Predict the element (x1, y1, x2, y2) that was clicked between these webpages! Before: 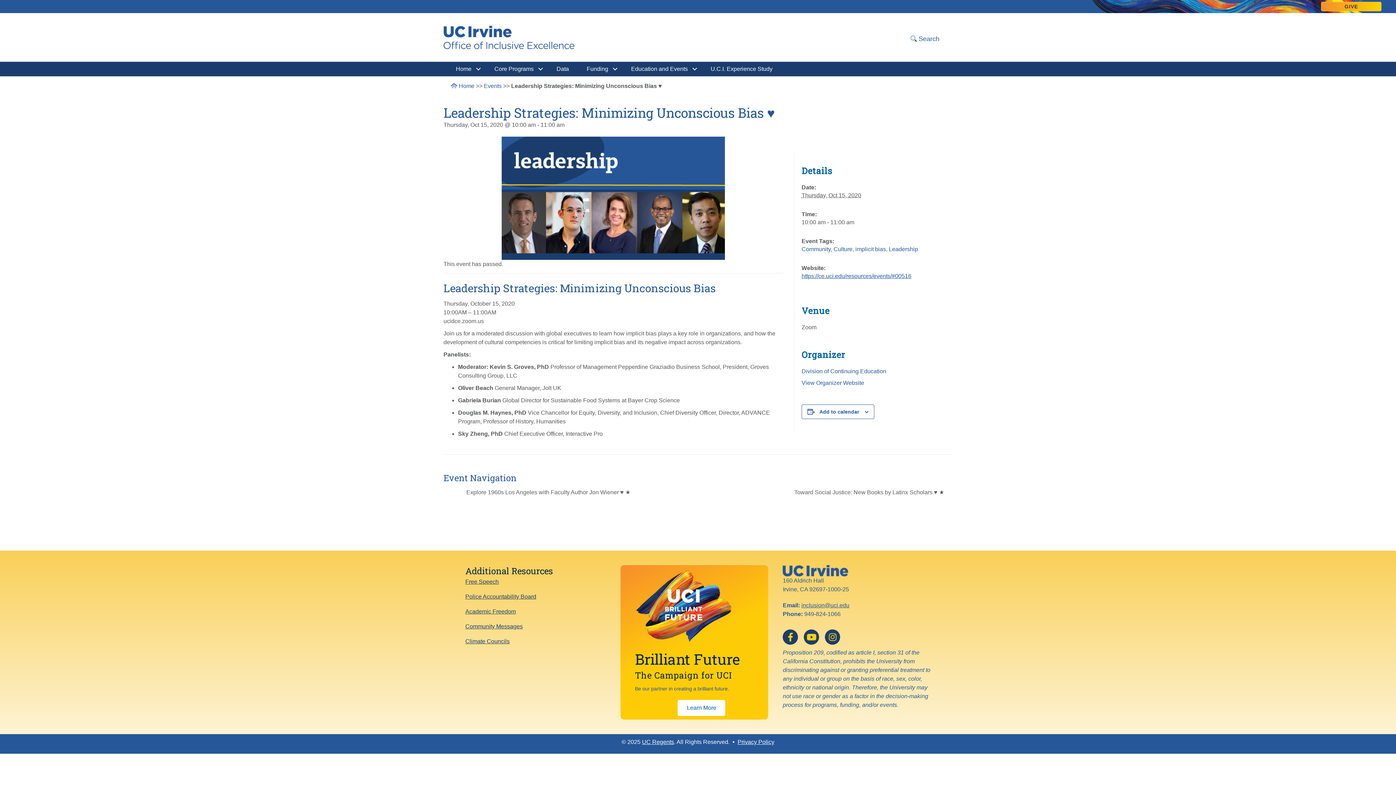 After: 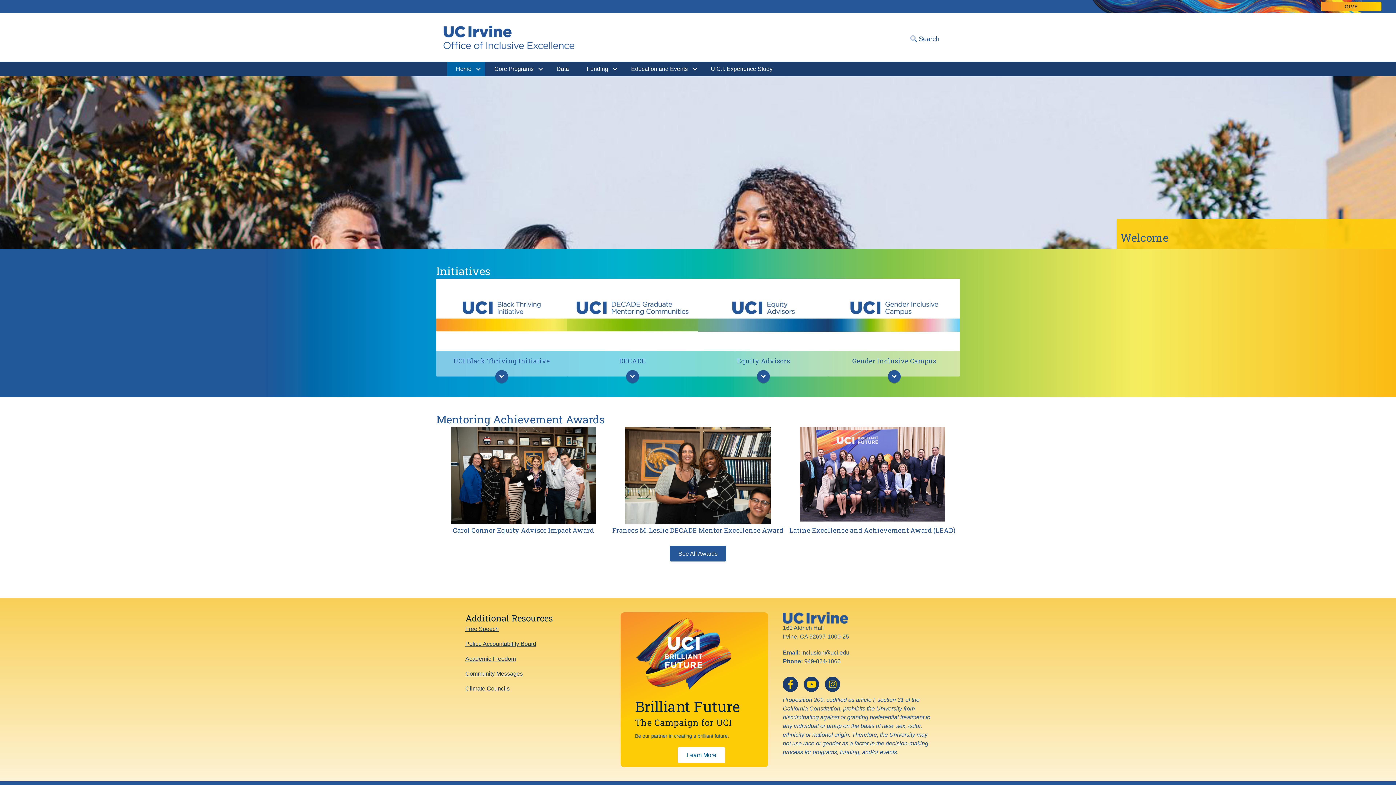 Action: bbox: (443, 33, 574, 40)